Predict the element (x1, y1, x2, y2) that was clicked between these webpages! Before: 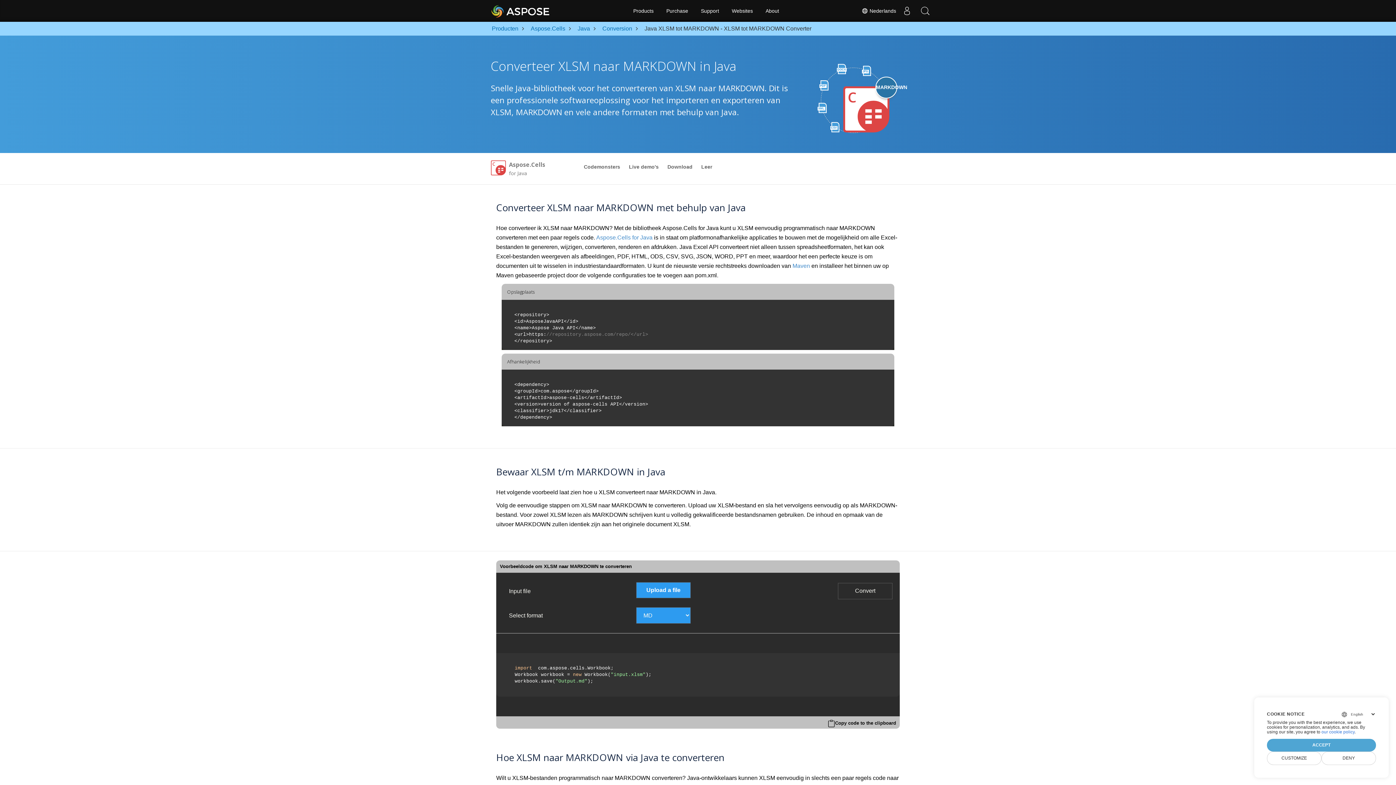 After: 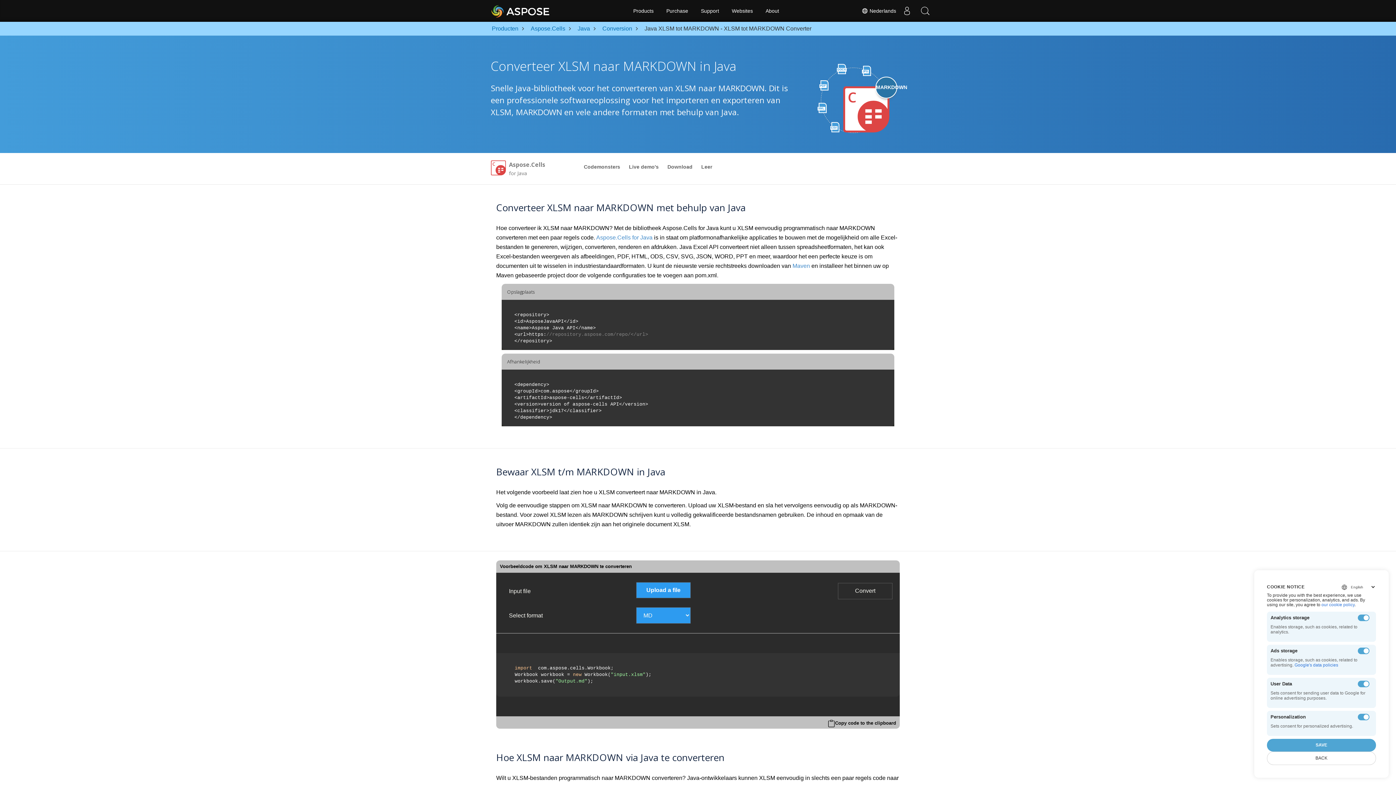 Action: bbox: (1267, 752, 1321, 765) label: CUSTOMIZE